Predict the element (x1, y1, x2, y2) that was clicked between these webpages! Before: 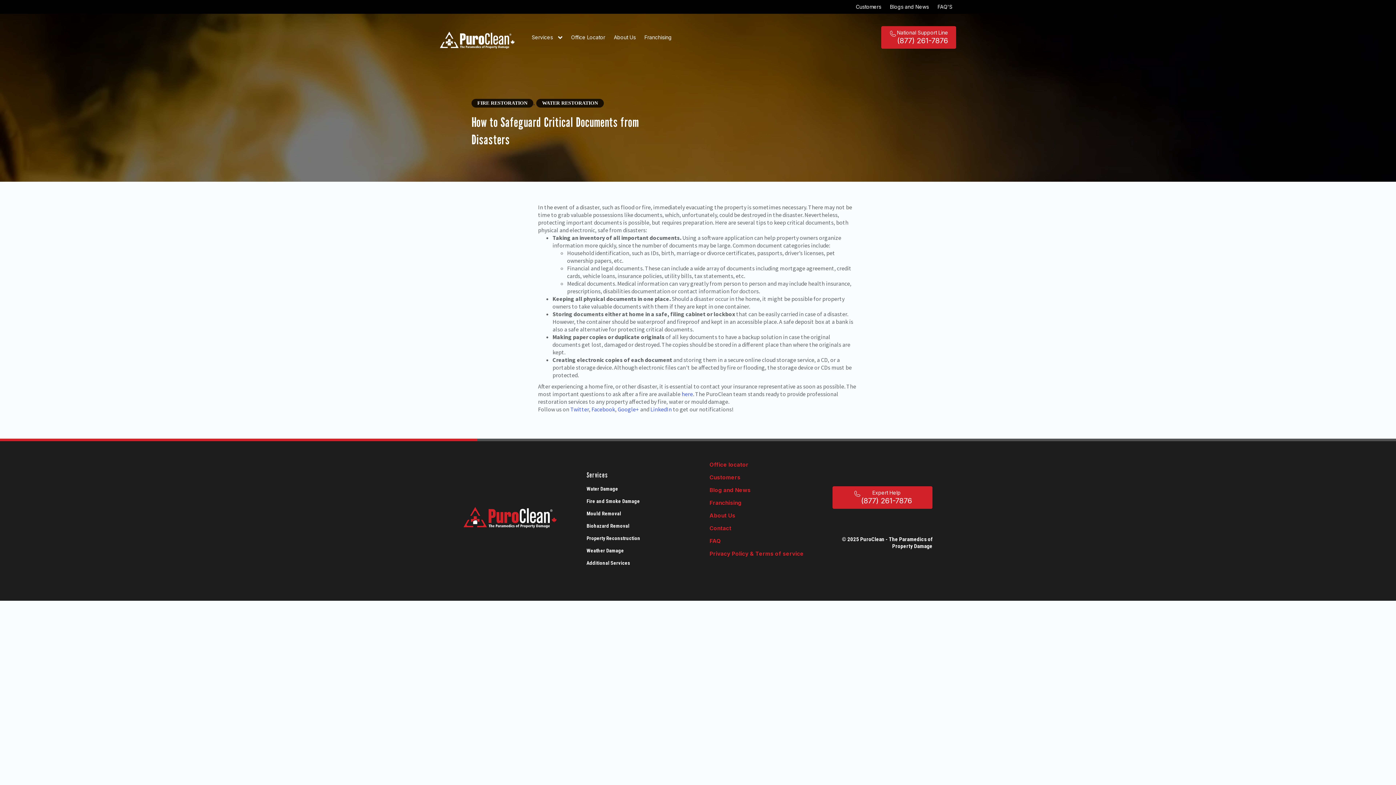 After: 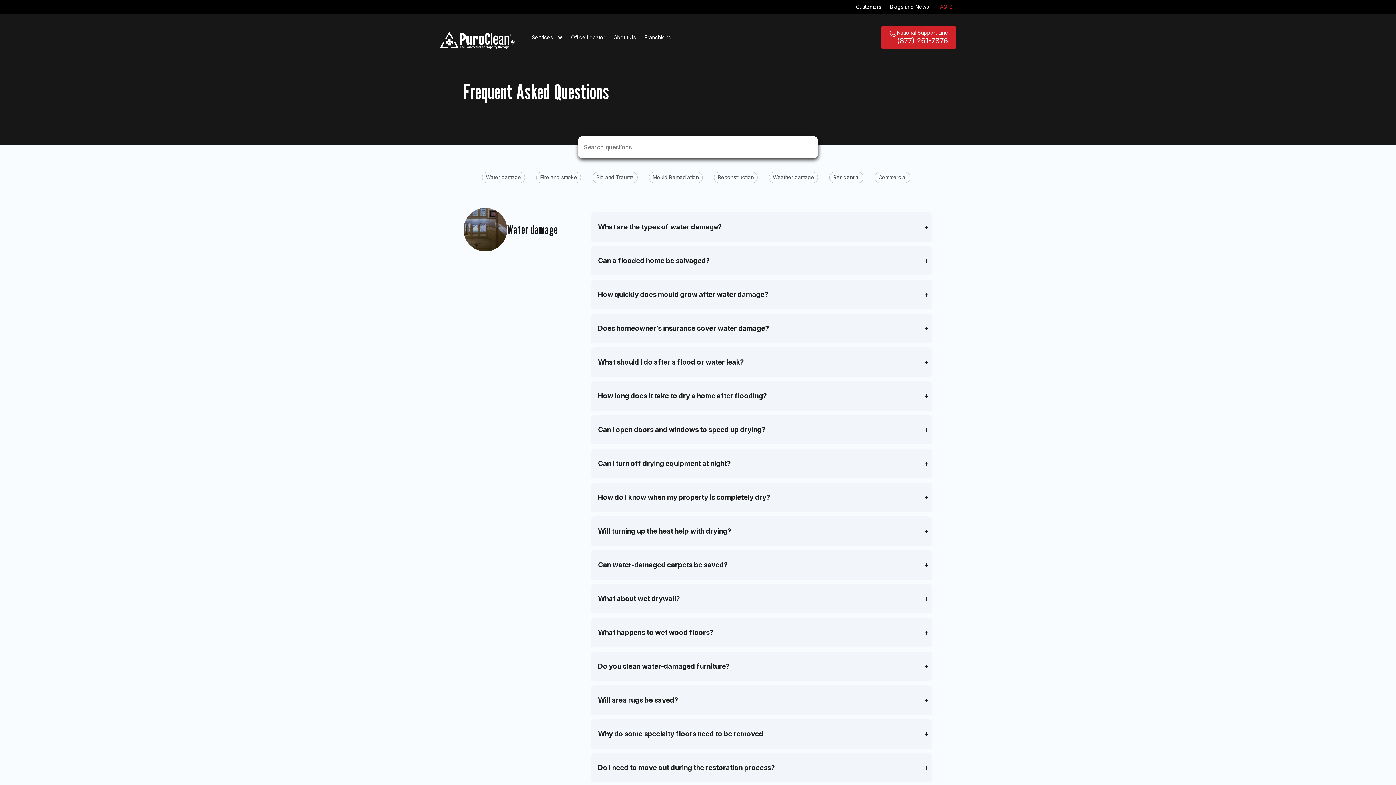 Action: label: FAQ'S bbox: (934, 0, 956, 13)